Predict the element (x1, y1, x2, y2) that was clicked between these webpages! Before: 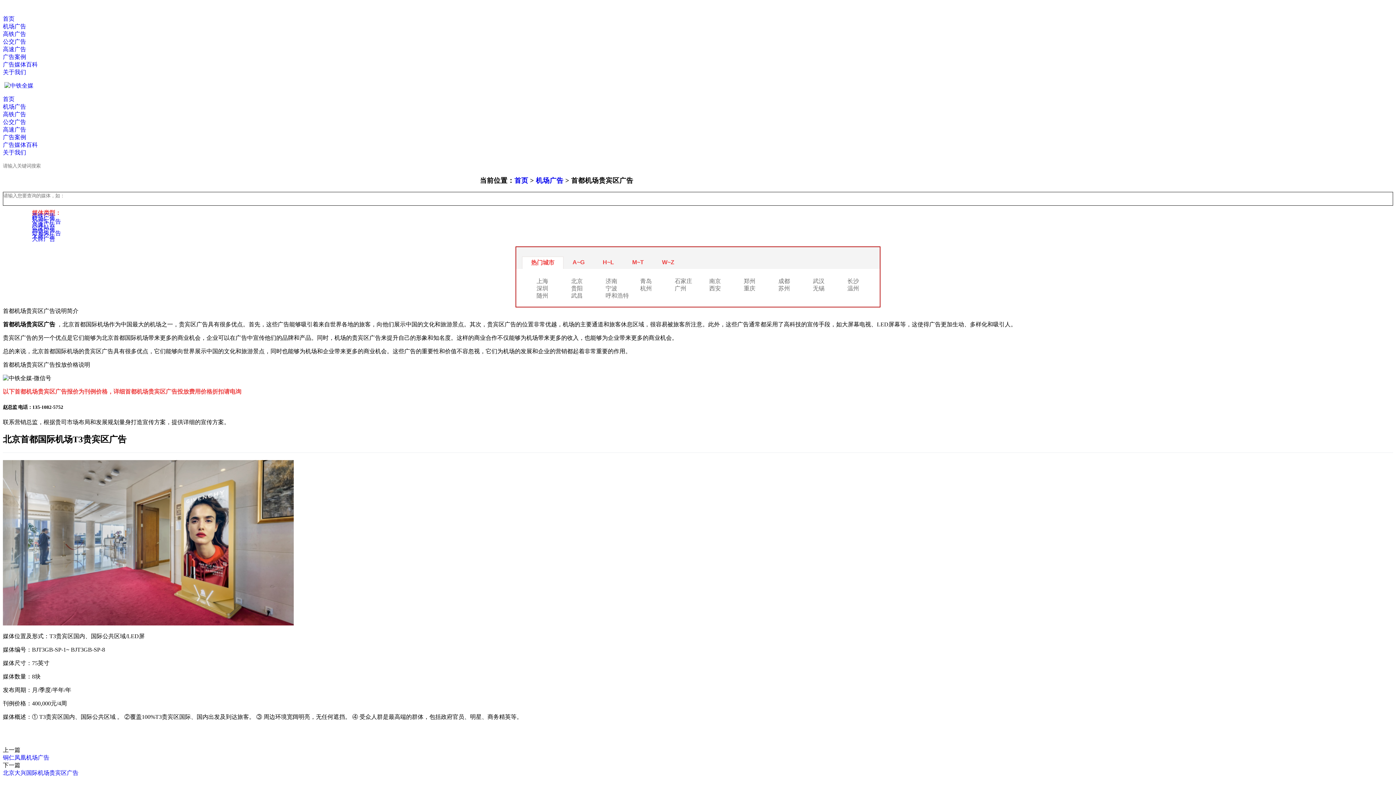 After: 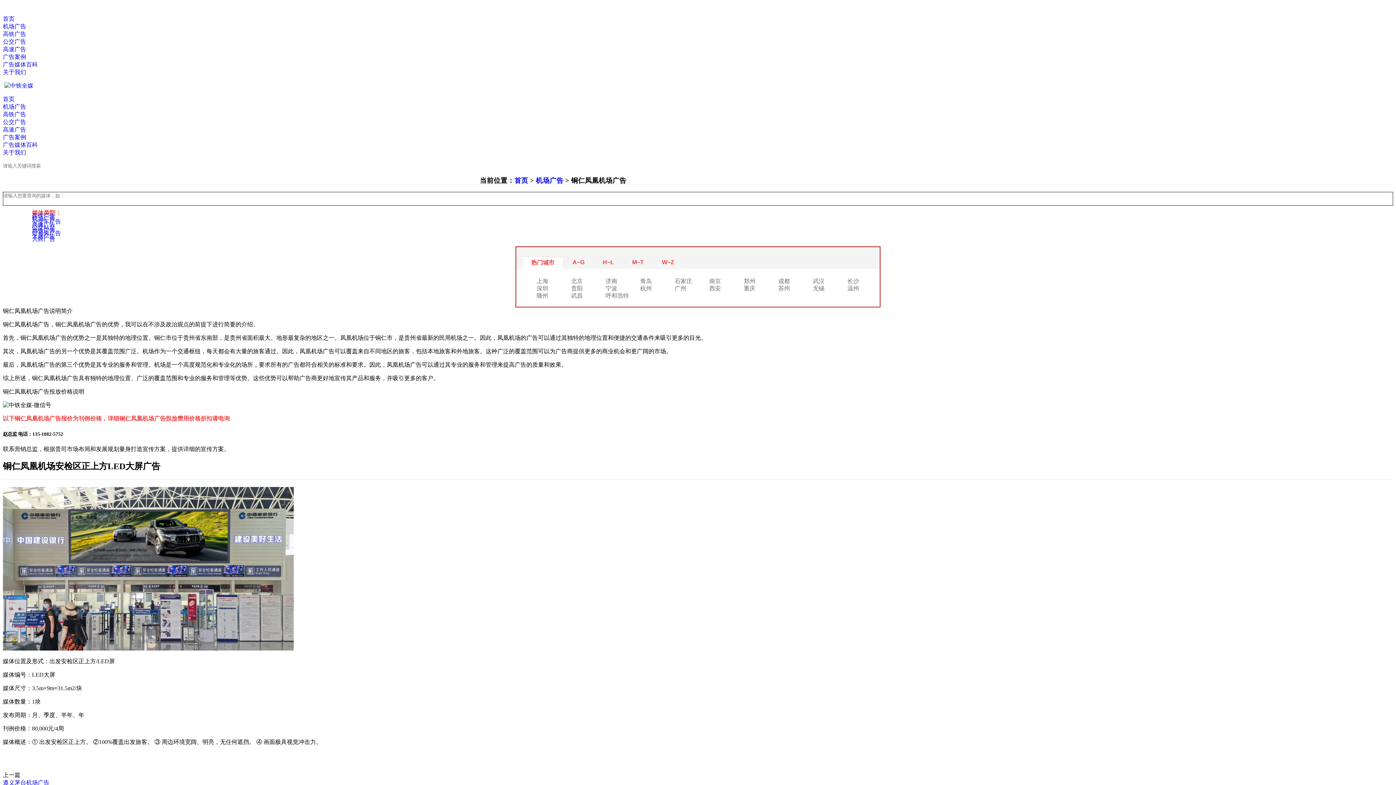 Action: bbox: (2, 754, 49, 760) label: 铜仁凤凰机场广告